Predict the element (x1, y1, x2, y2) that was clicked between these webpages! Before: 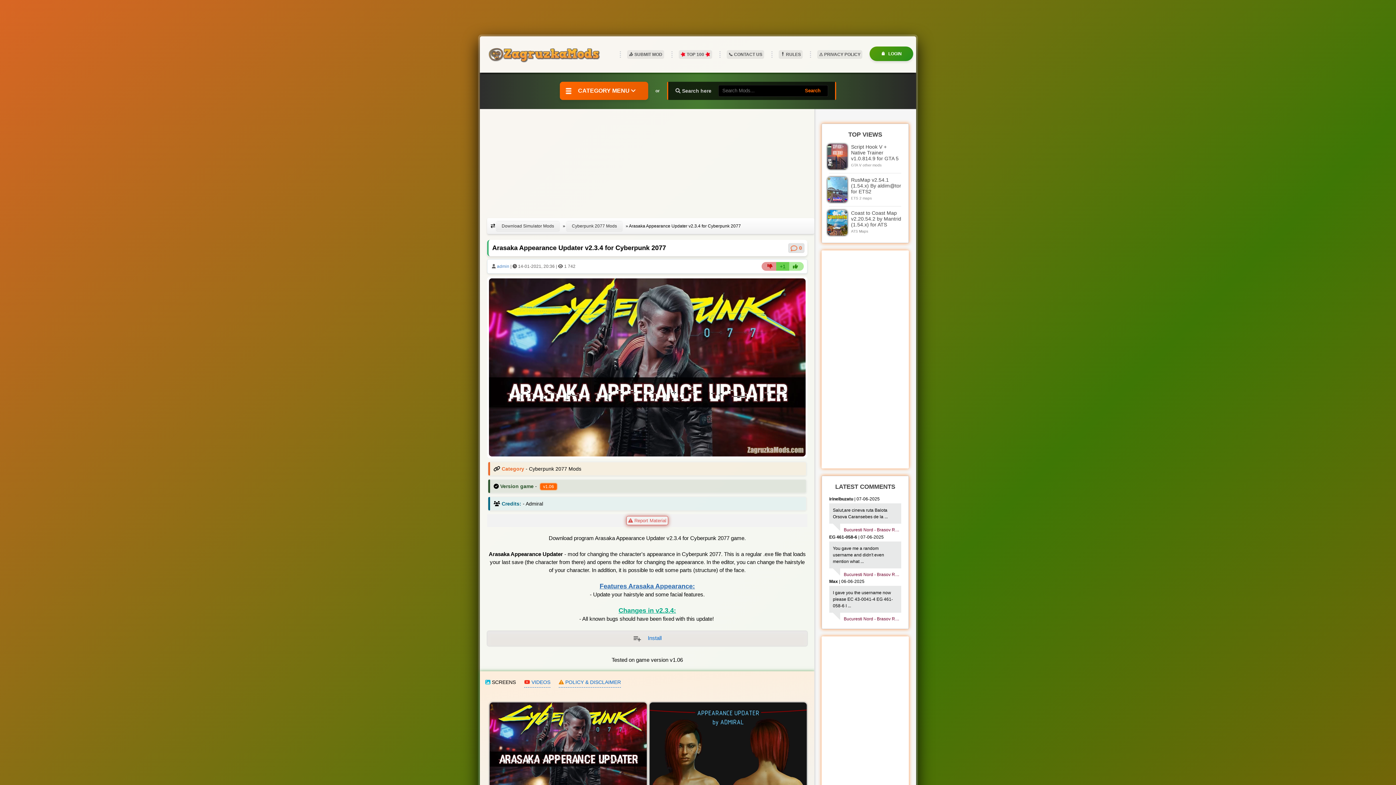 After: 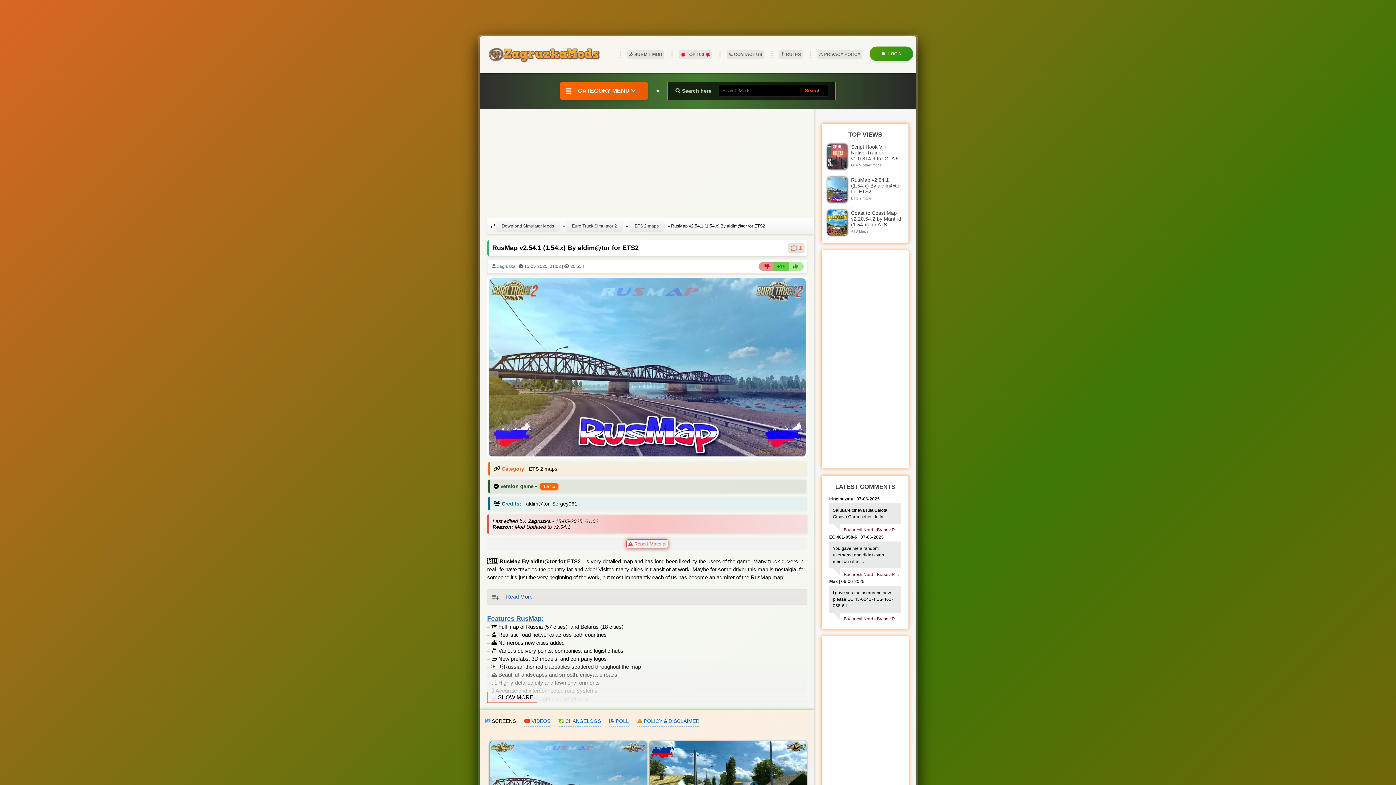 Action: label: RusMap v2.54.1 (1.54.x) By aldim@tor for ETS2
ETS 2 maps bbox: (829, 177, 901, 206)